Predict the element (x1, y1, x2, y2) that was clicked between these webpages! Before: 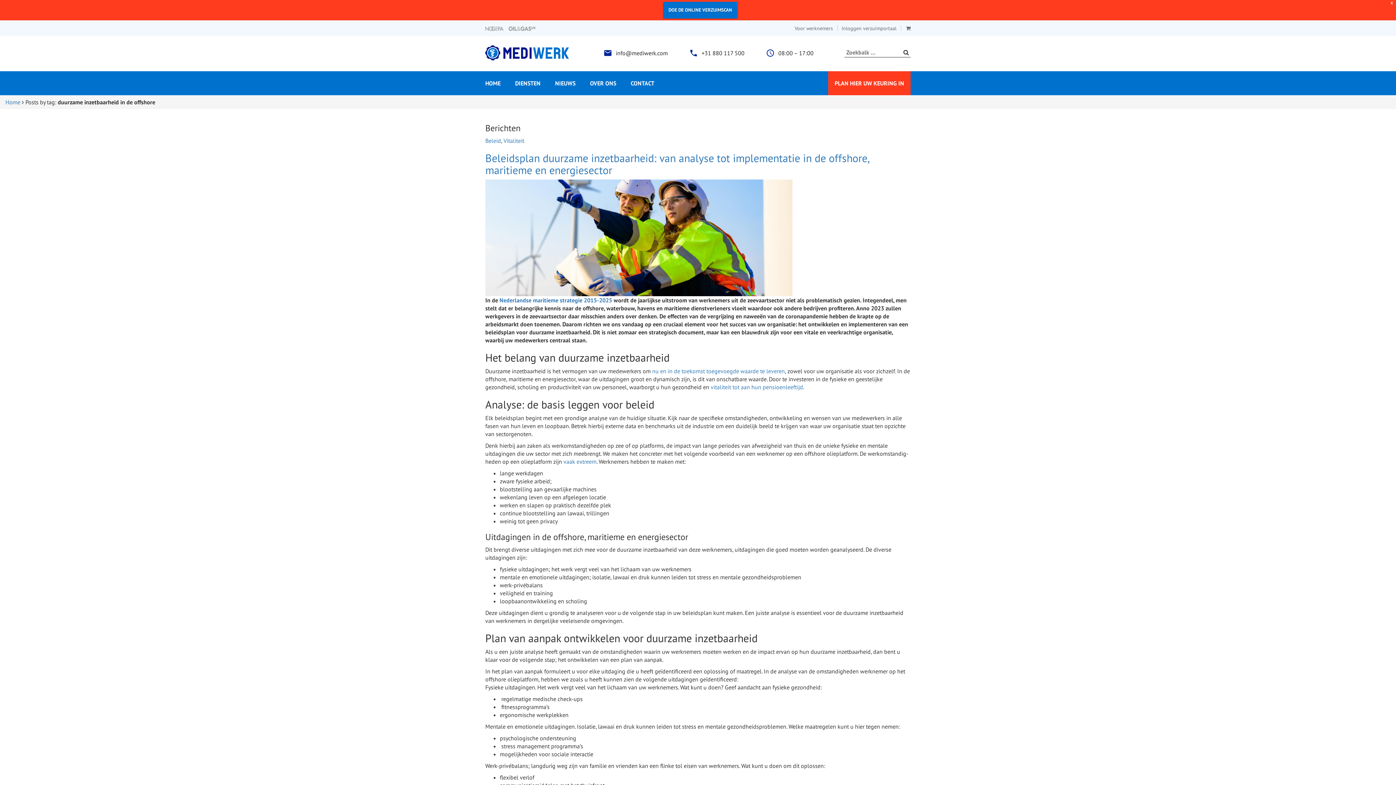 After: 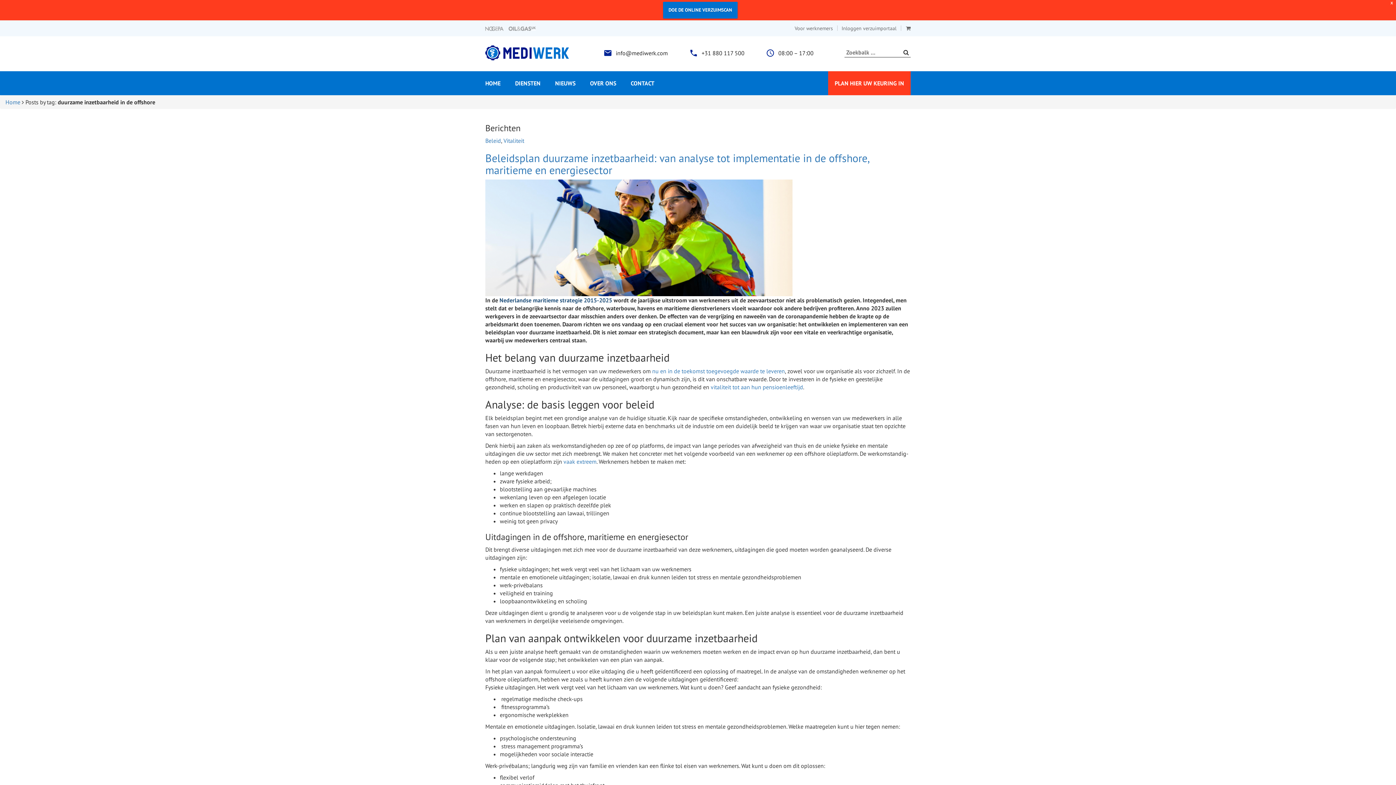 Action: bbox: (499, 296, 612, 304) label: Nederlandse maritieme strategie 2015-2025